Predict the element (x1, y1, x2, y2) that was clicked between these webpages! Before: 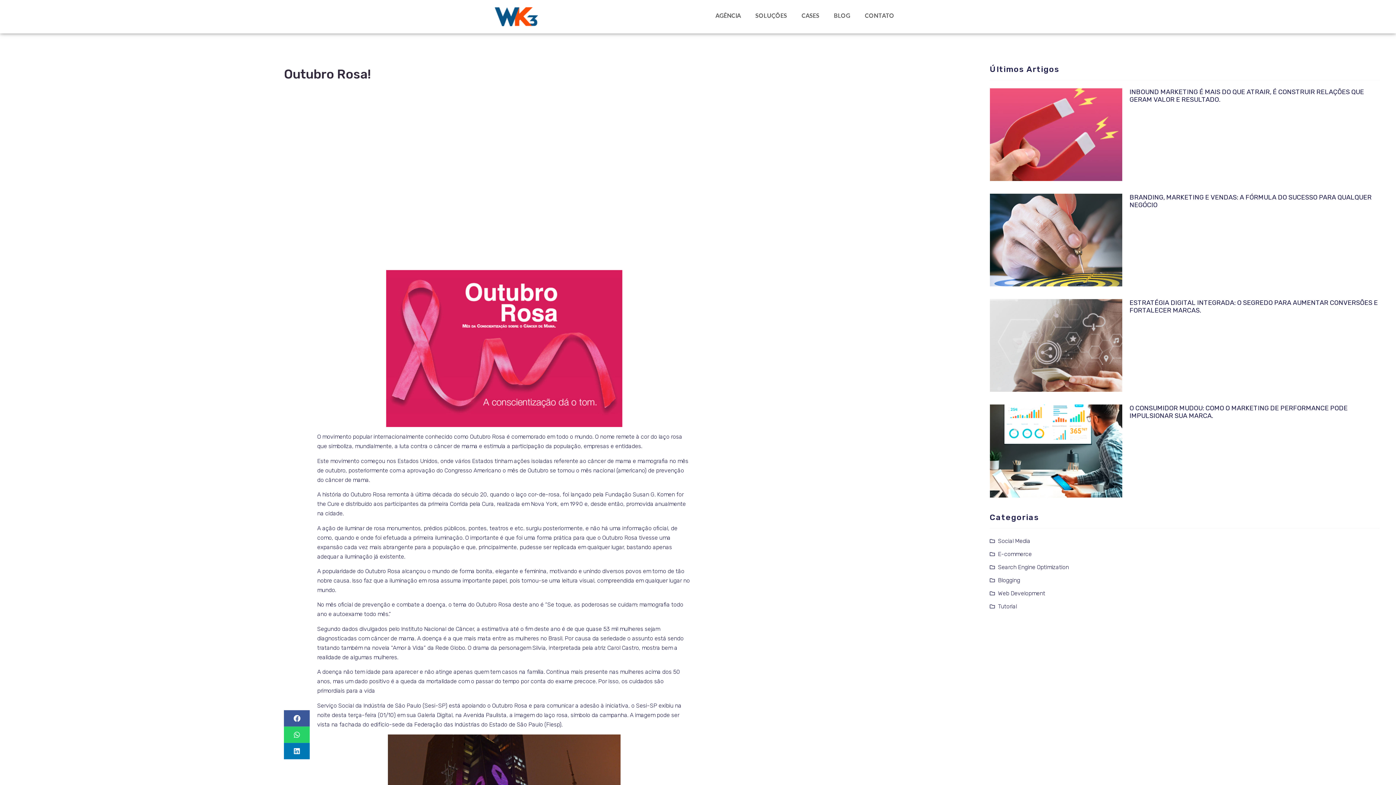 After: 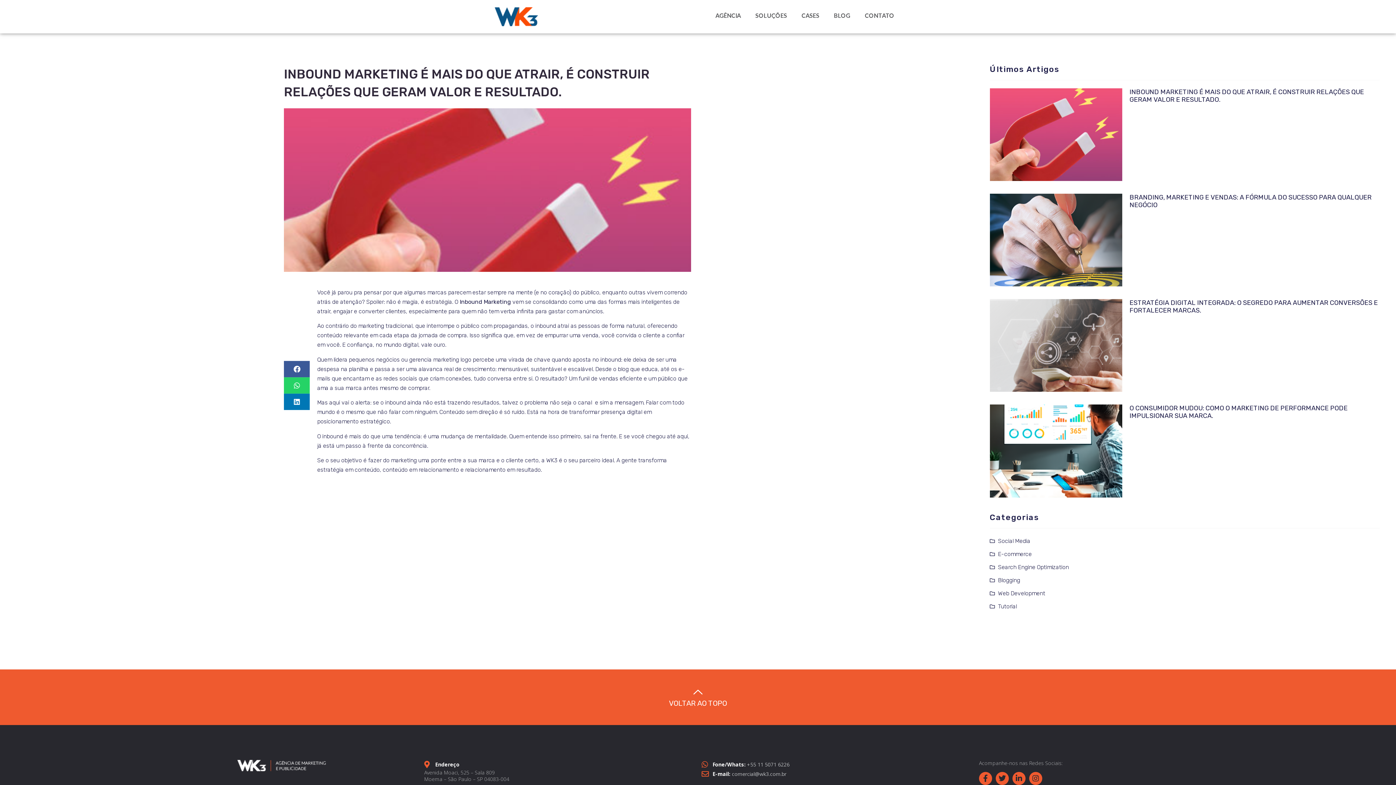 Action: bbox: (1129, 88, 1364, 103) label: INBOUND MARKETING É MAIS DO QUE ATRAIR, É CONSTRUIR RELAÇÕES QUE GERAM VALOR E RESULTADO.